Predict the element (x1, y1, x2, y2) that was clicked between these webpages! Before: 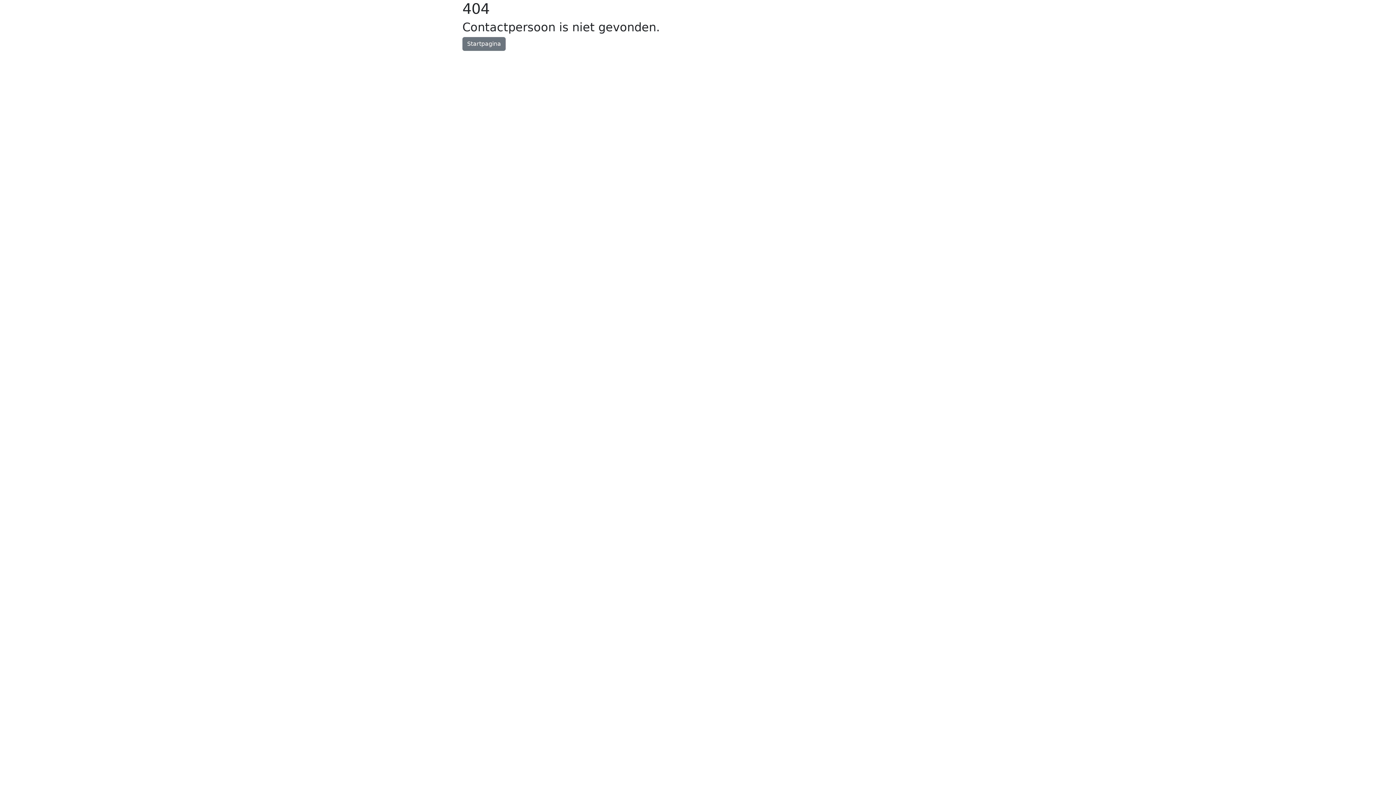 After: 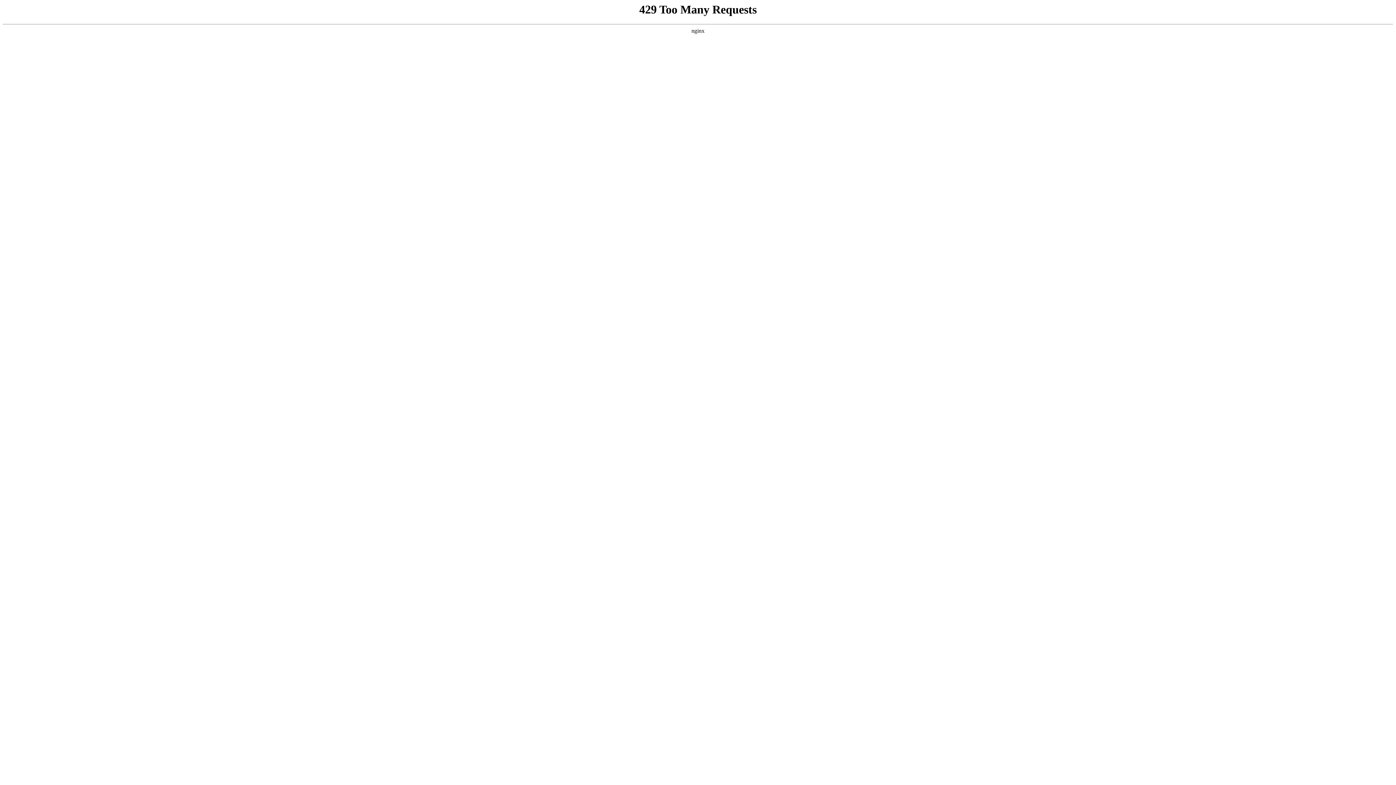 Action: label: Startpagina bbox: (462, 37, 505, 50)